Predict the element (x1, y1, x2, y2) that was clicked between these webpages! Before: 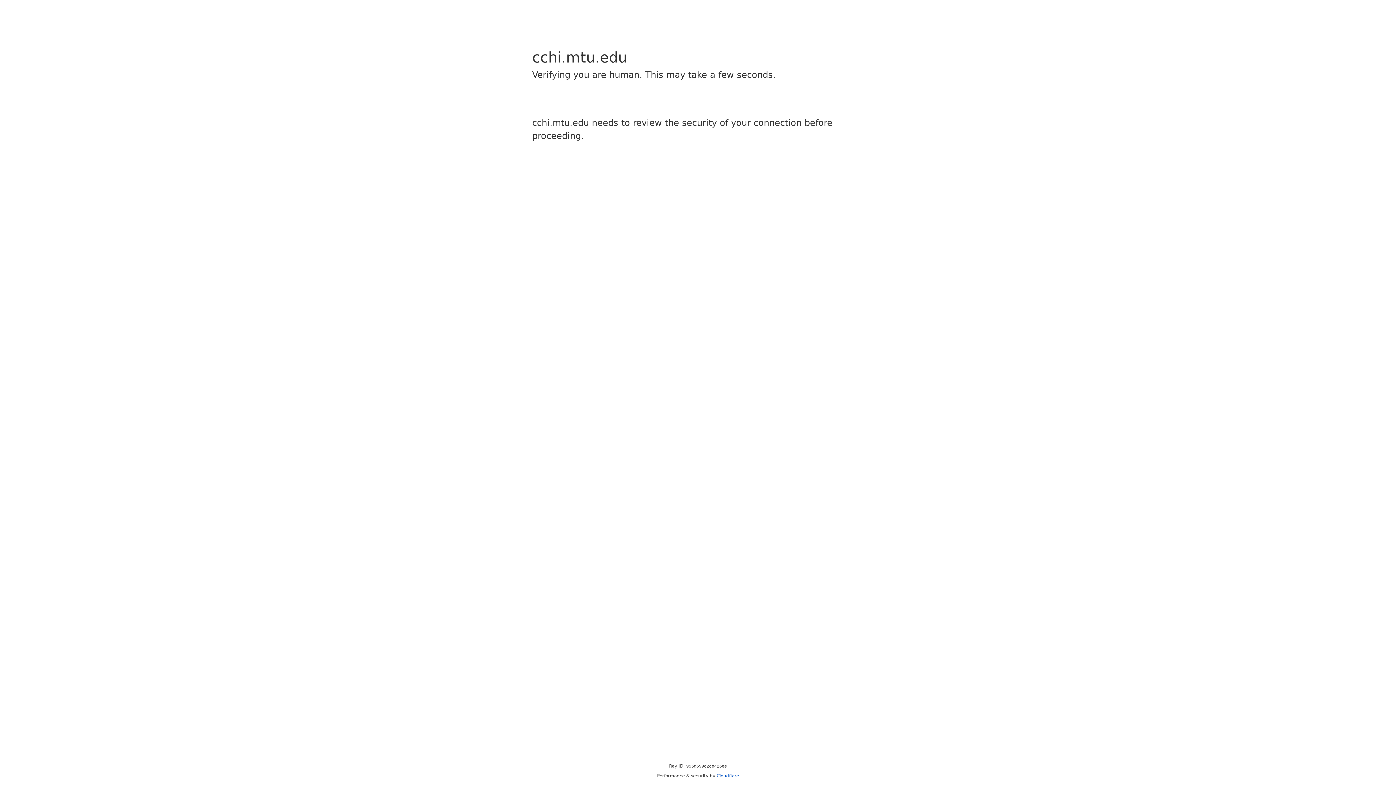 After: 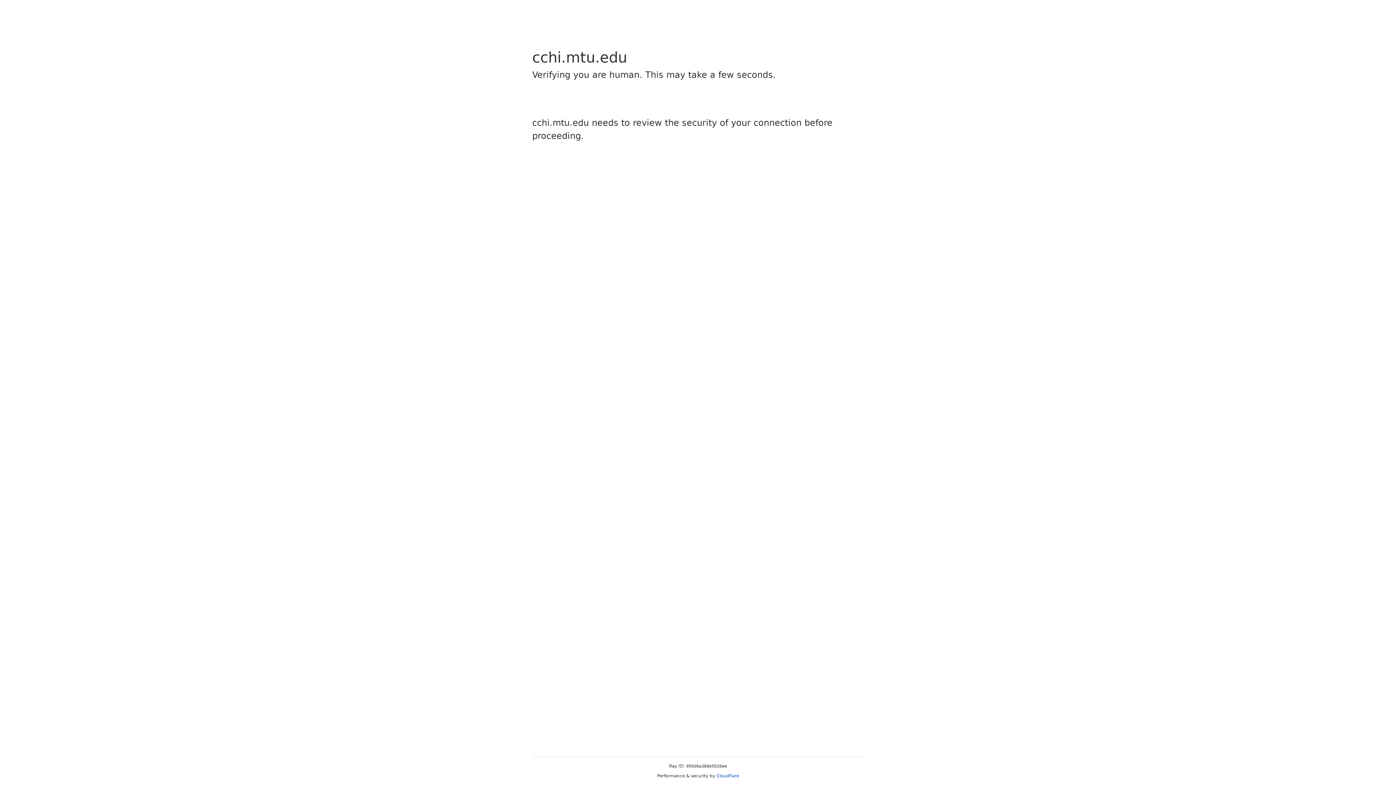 Action: label: Cloudflare bbox: (716, 773, 739, 778)